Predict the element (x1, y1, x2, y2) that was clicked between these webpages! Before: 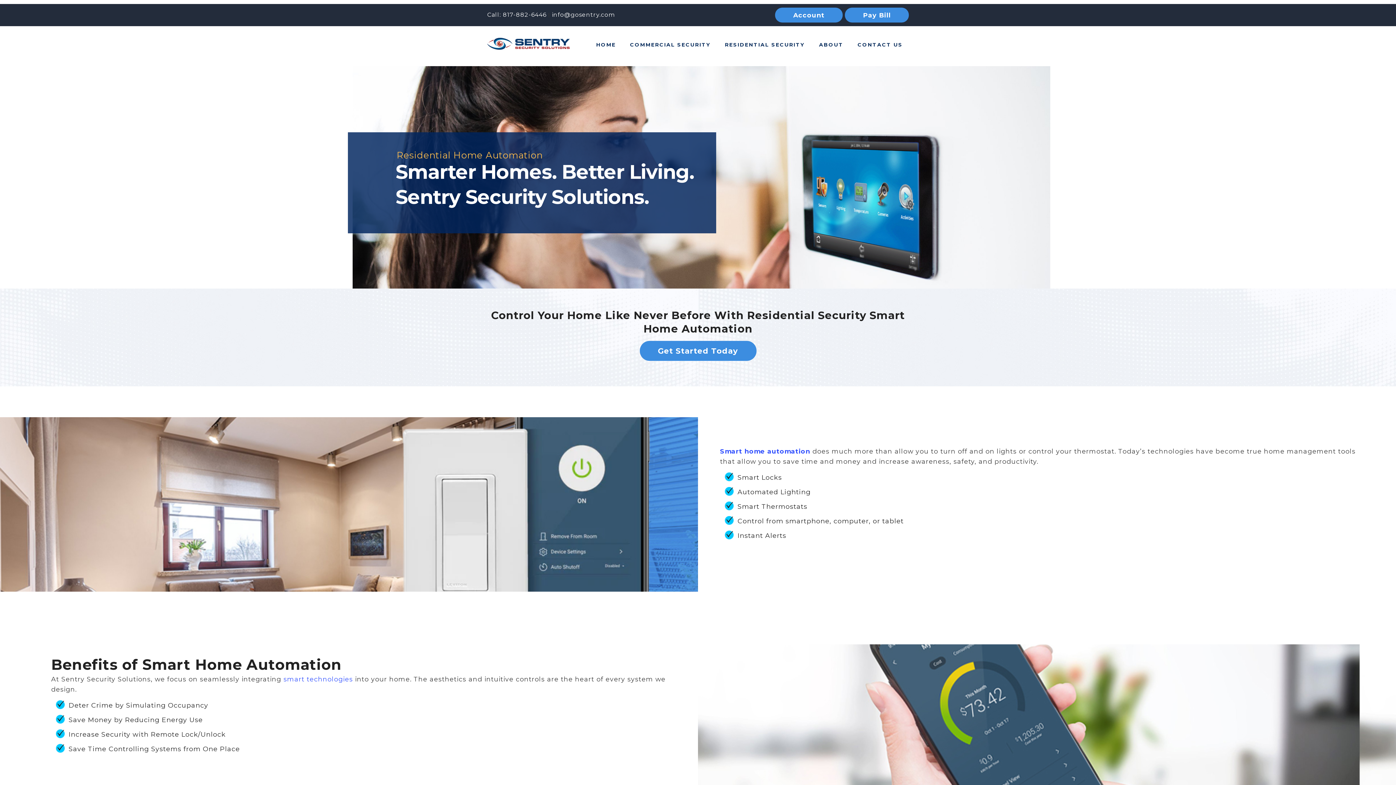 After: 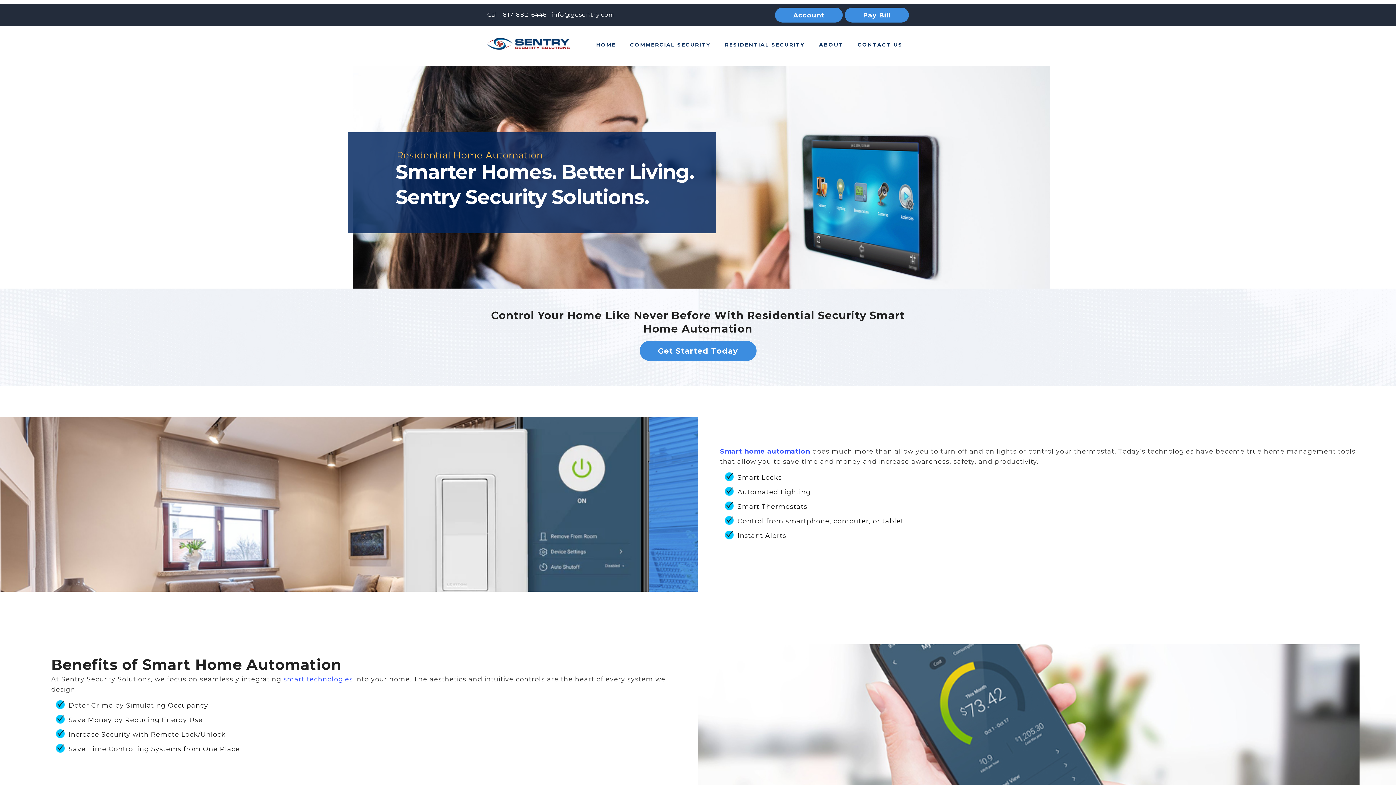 Action: bbox: (487, 11, 546, 18) label: Call: 817-882-6446